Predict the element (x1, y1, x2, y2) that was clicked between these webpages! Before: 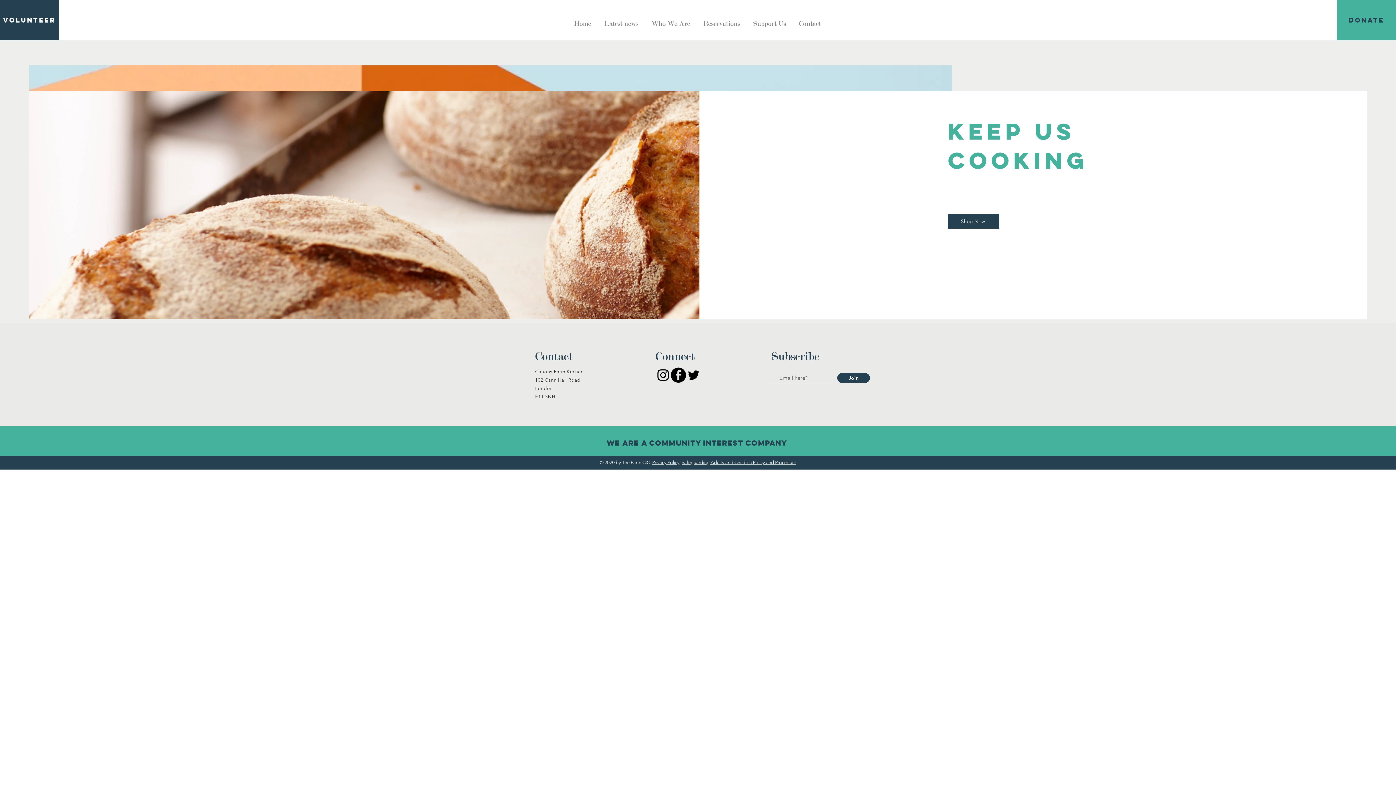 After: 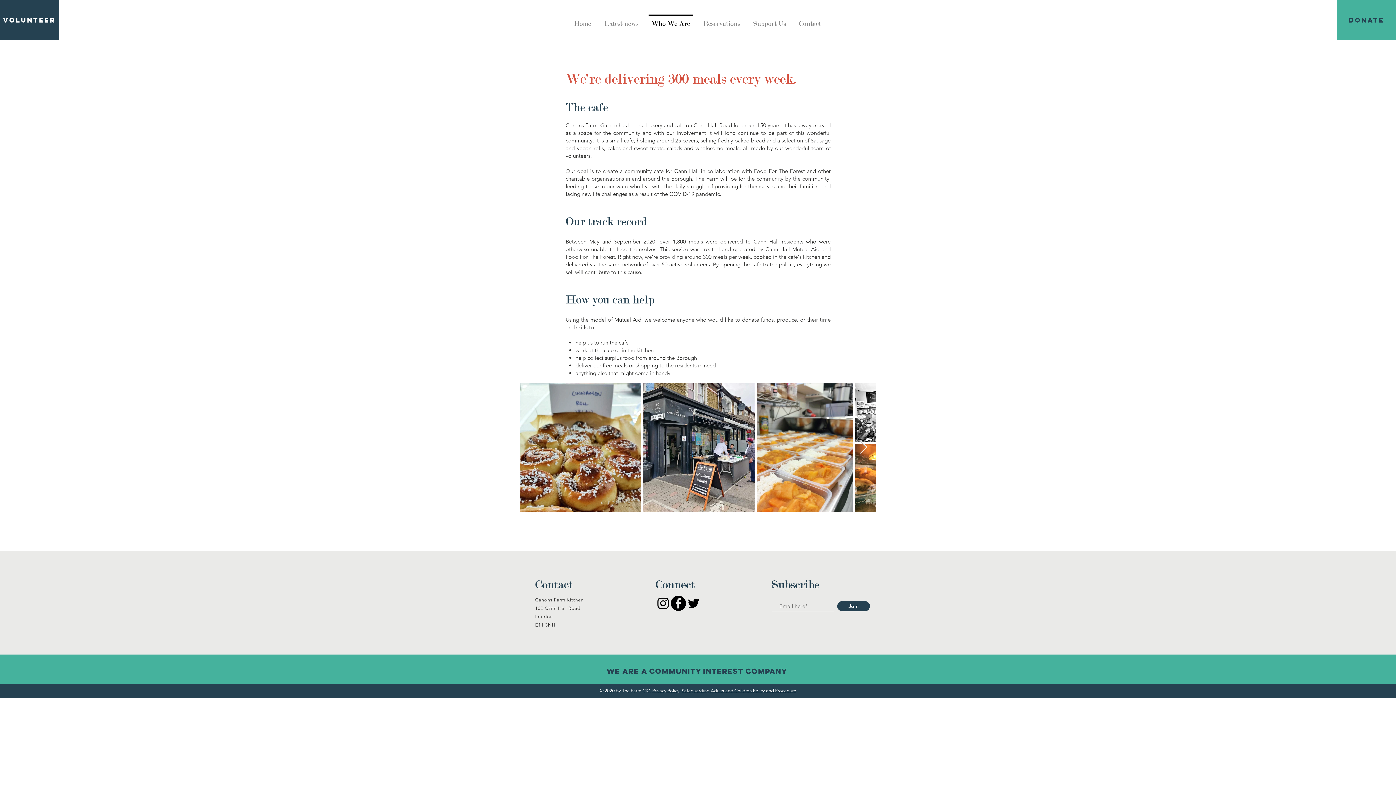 Action: label: Who We Are bbox: (645, 14, 696, 25)